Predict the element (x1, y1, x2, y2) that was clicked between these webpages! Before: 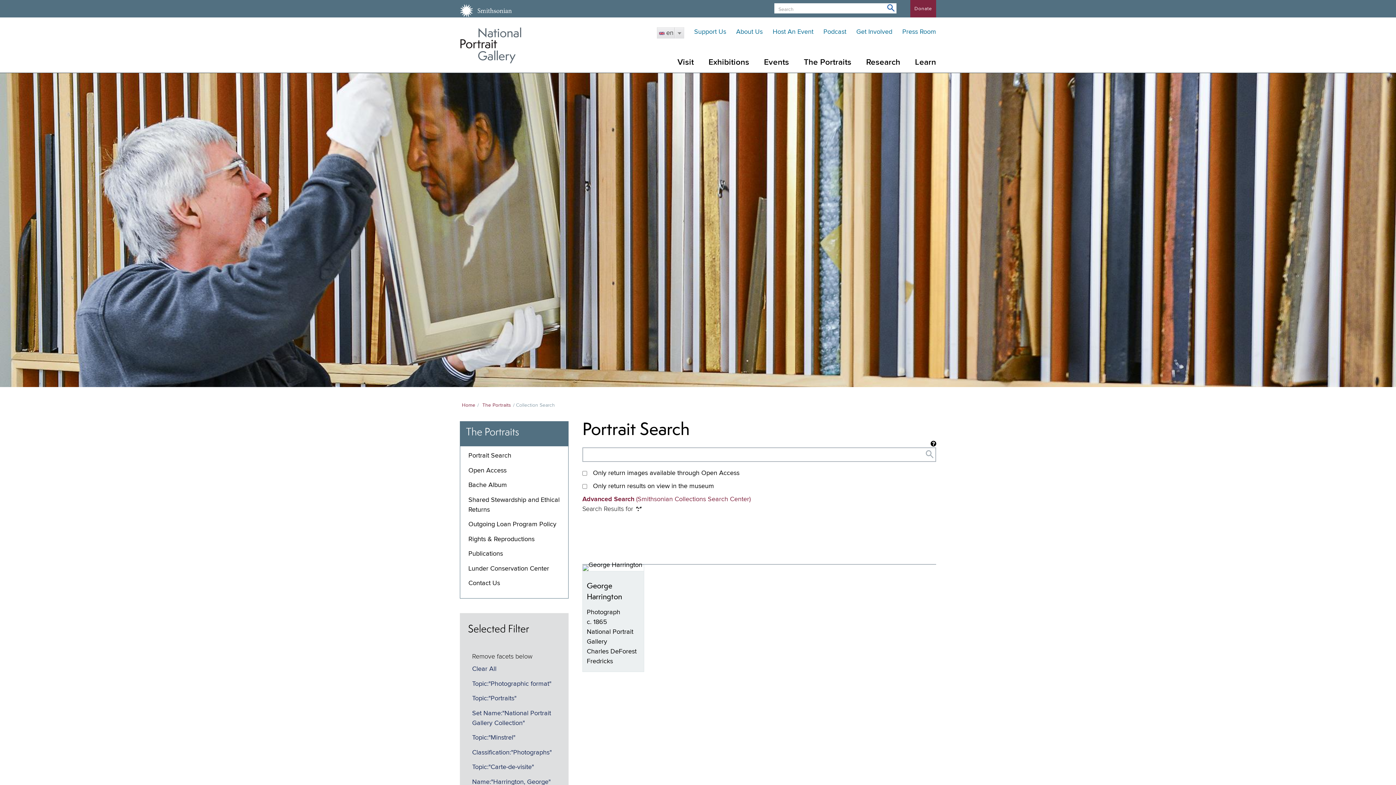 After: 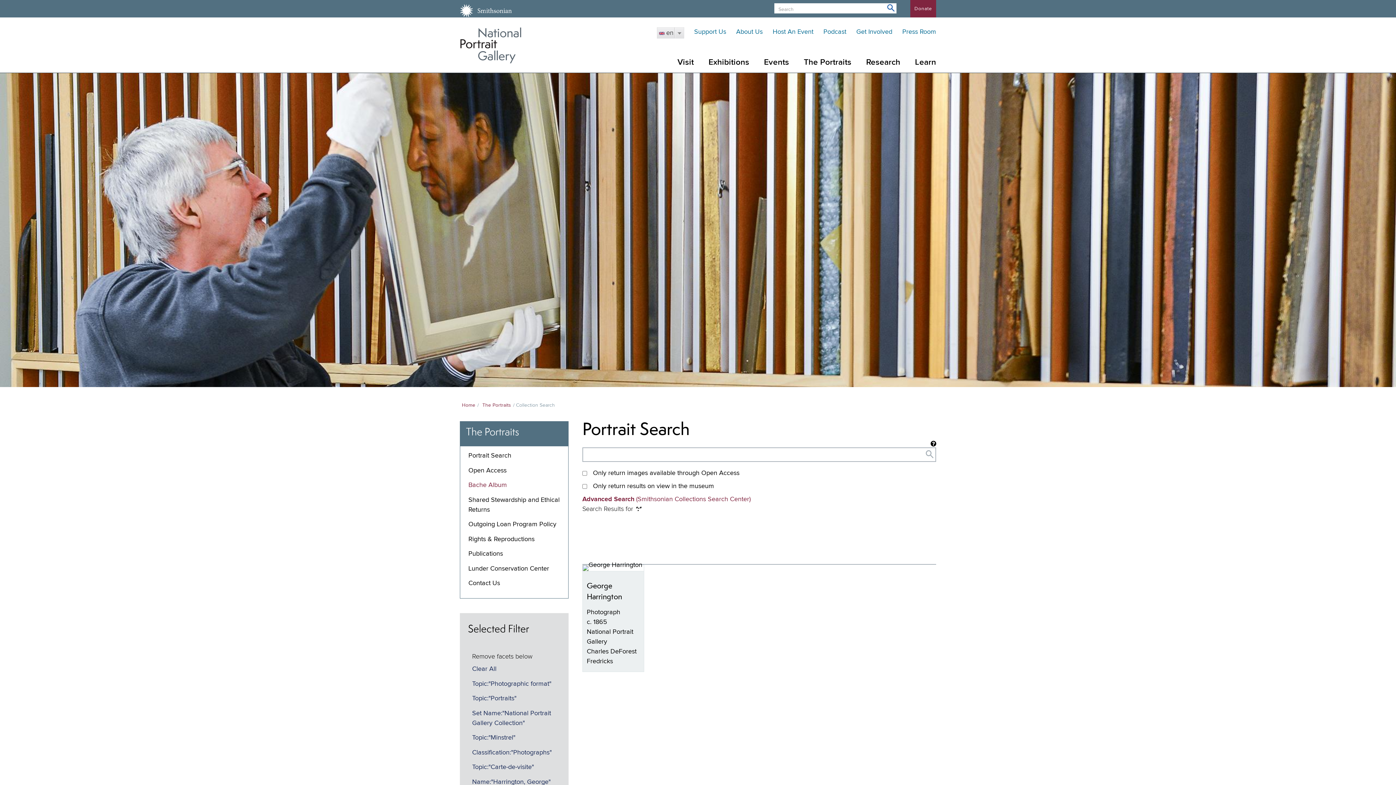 Action: bbox: (468, 482, 507, 488) label: Bache Album